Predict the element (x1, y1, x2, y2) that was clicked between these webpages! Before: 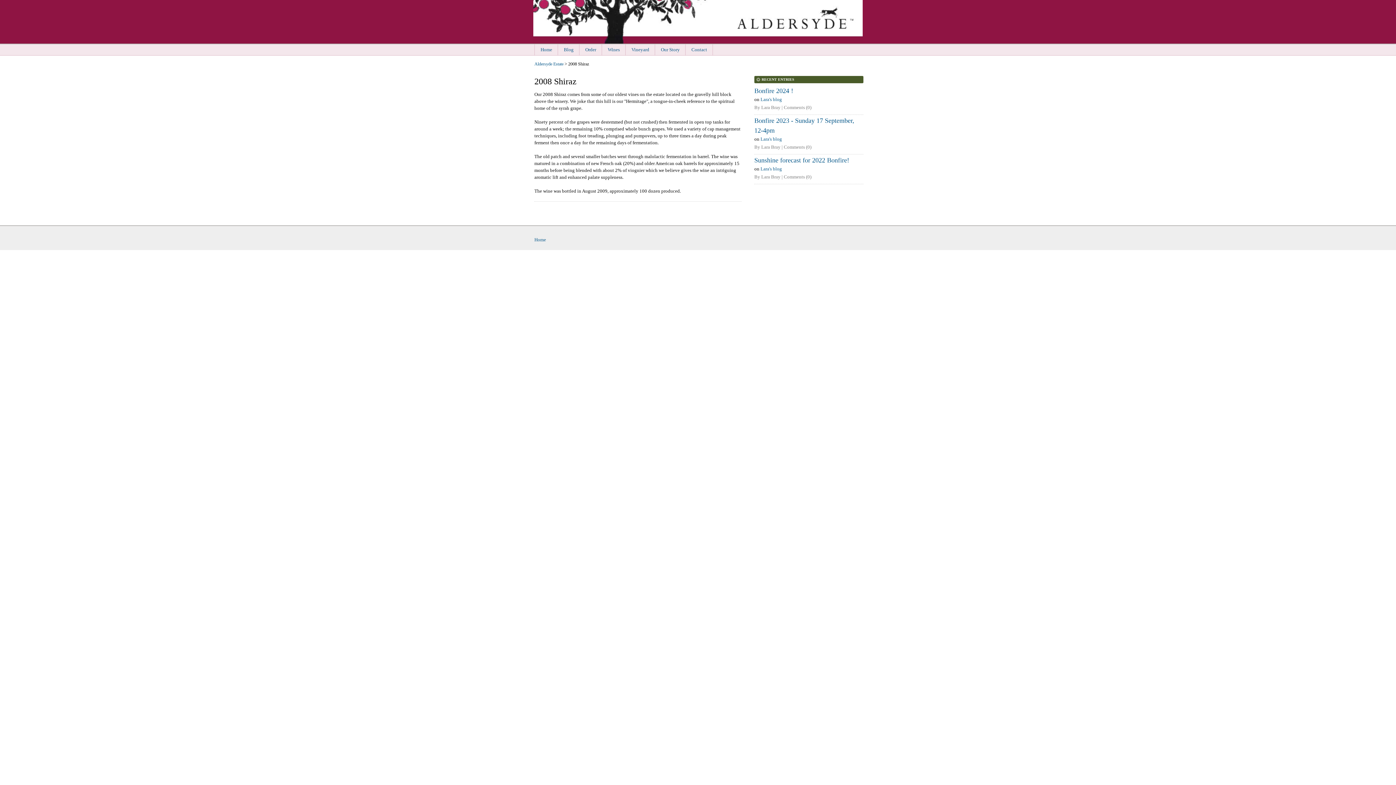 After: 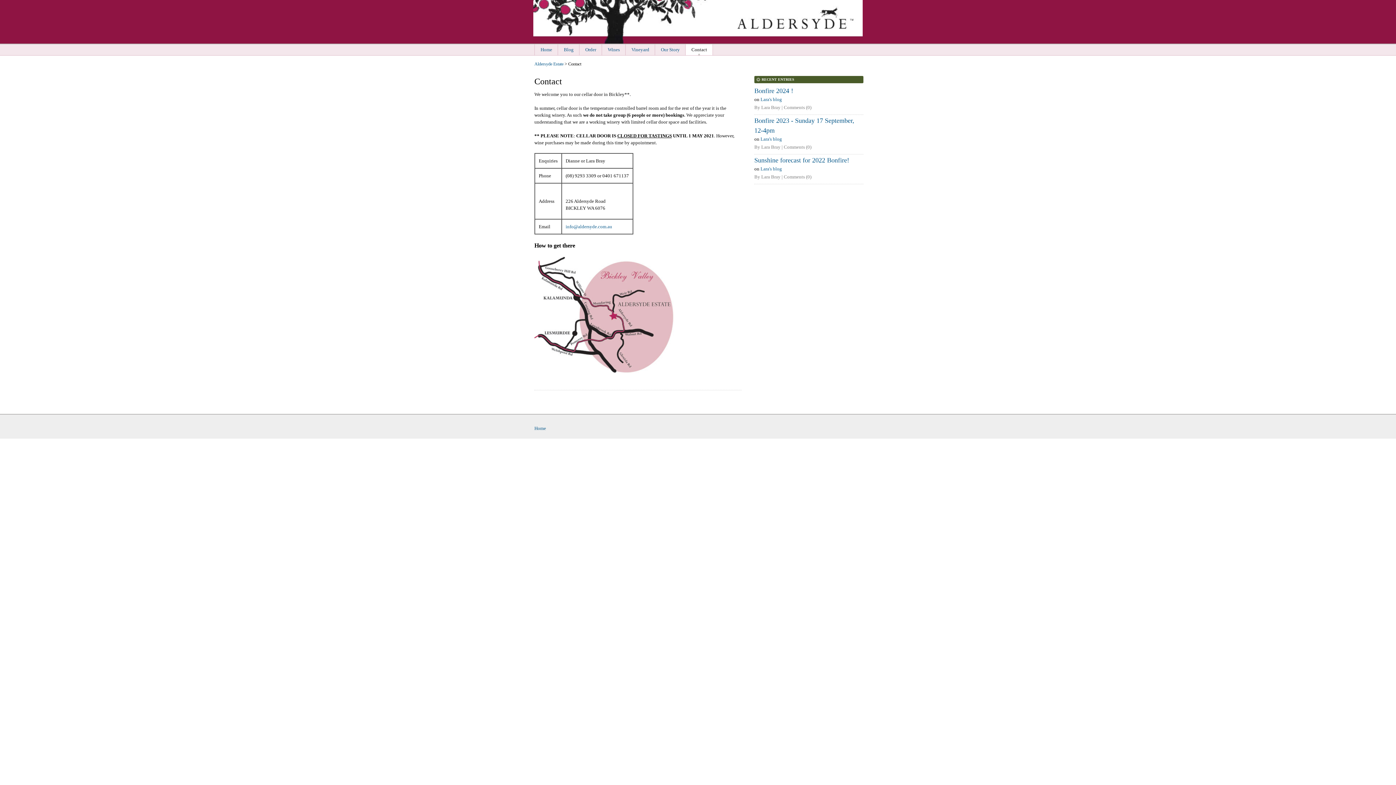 Action: bbox: (685, 44, 713, 55) label: Contact